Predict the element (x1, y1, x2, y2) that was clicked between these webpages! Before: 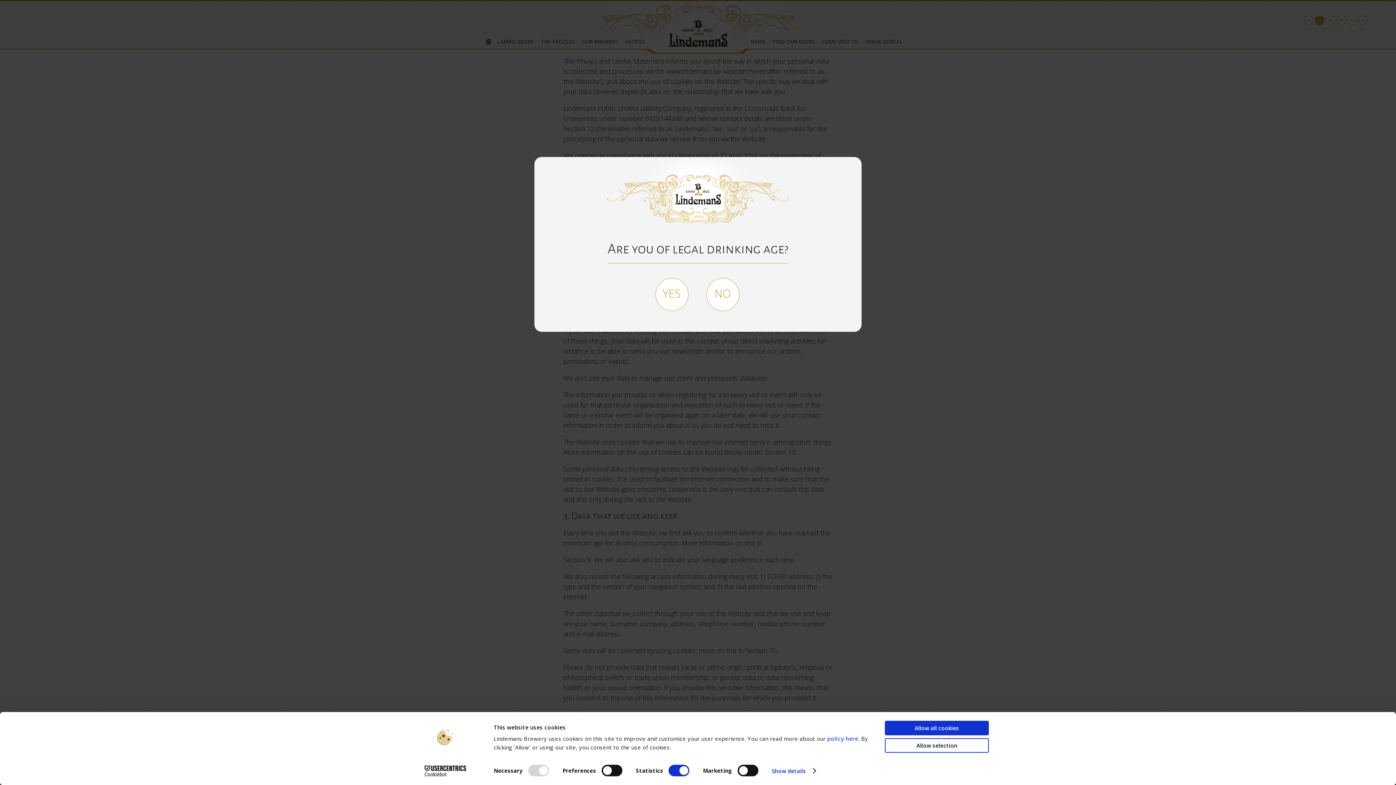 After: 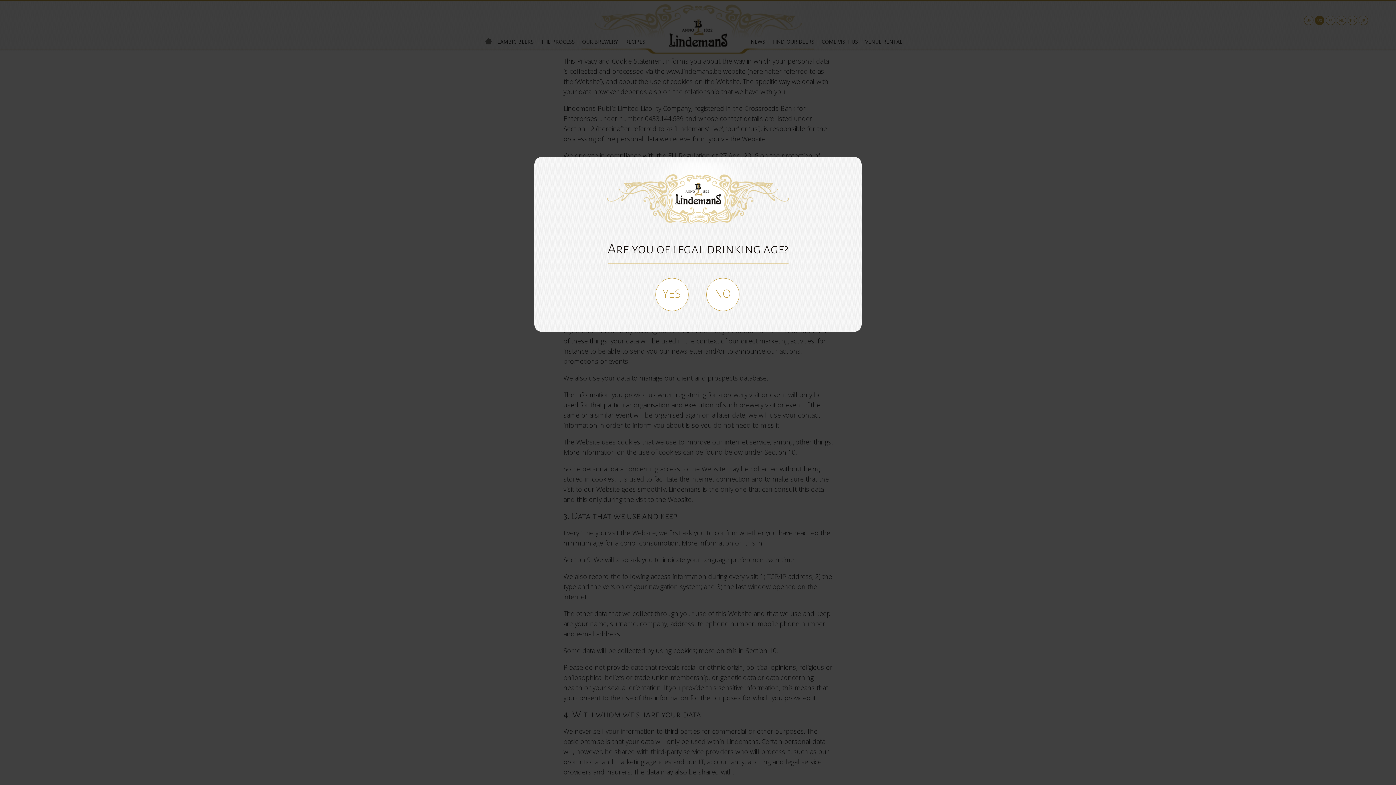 Action: bbox: (885, 721, 989, 735) label: Allow all cookies